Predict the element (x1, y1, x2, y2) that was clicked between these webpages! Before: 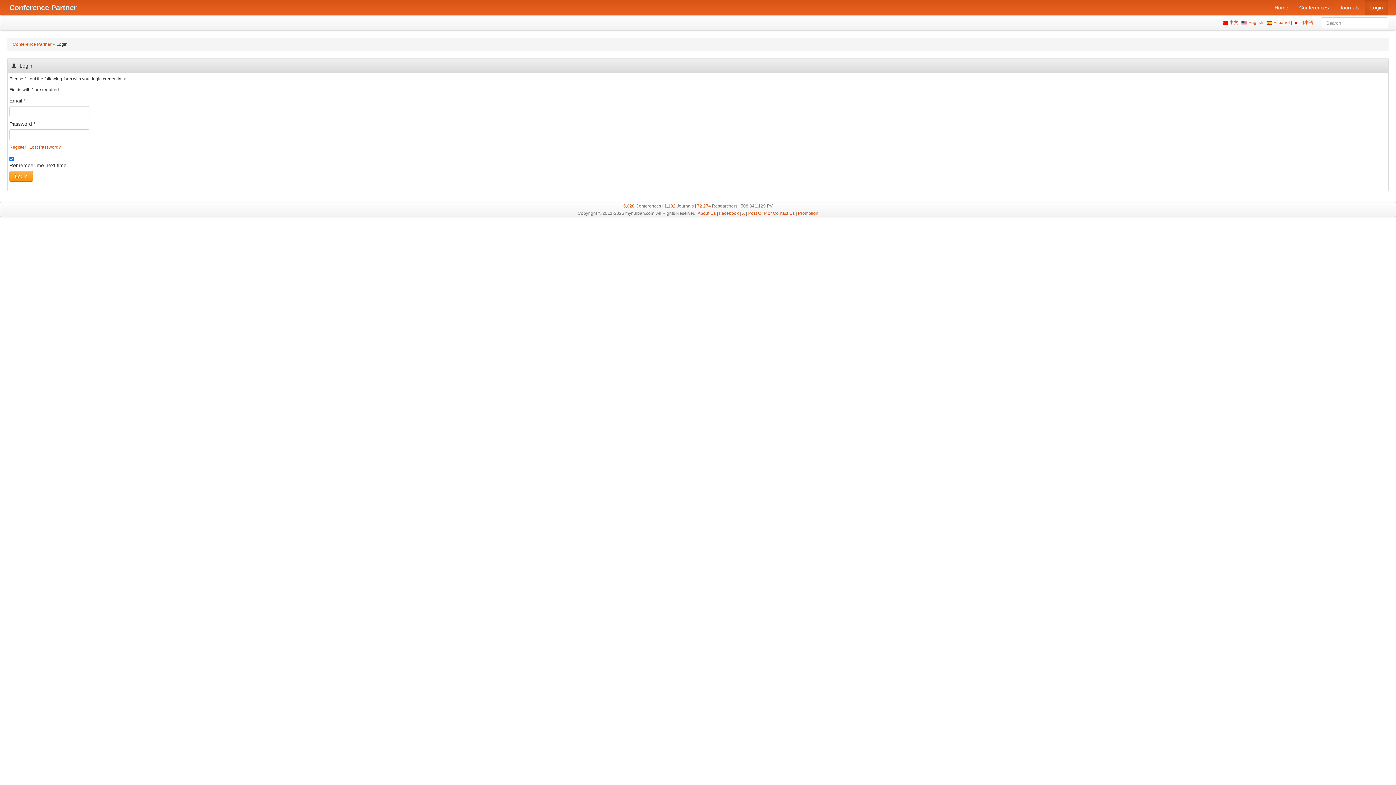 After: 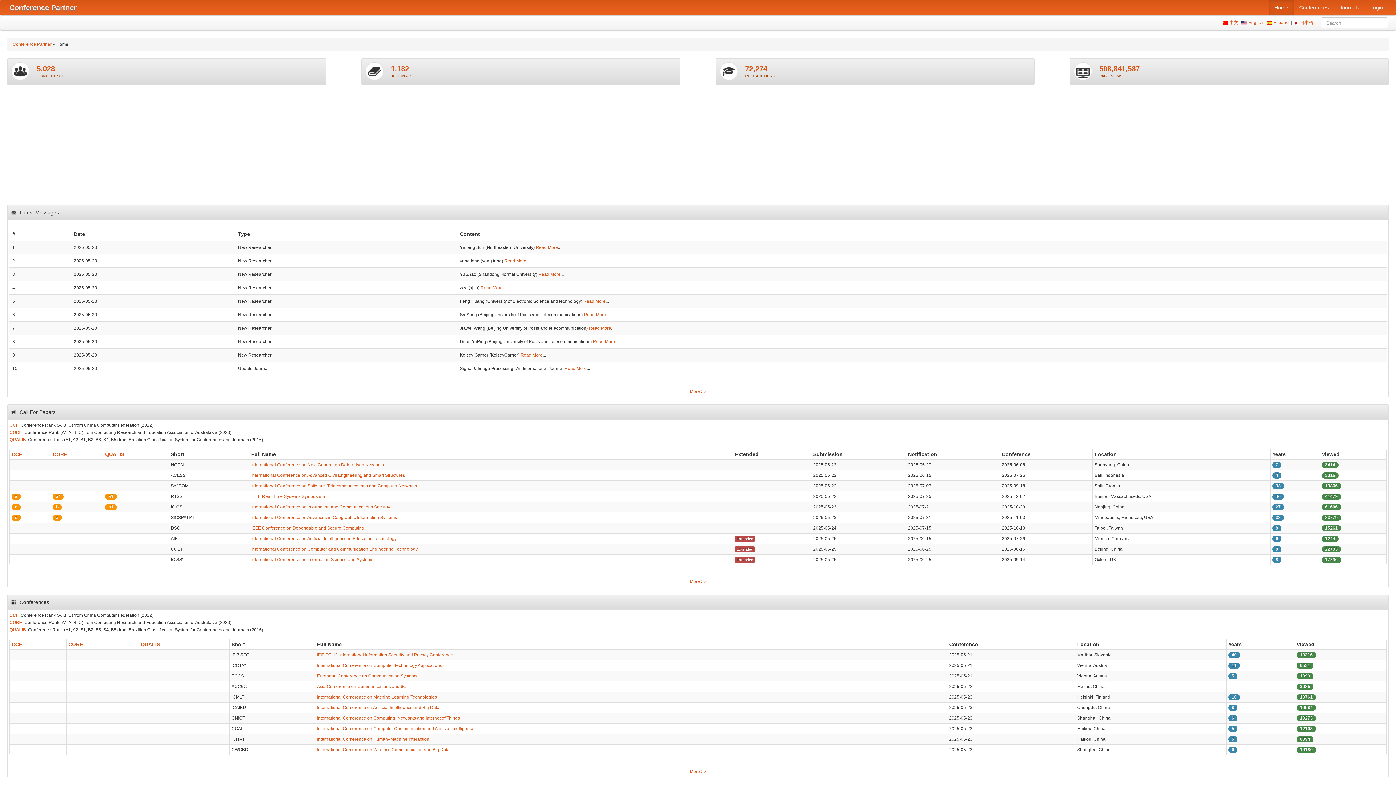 Action: bbox: (2, 0, 84, 14) label: Conference Partner